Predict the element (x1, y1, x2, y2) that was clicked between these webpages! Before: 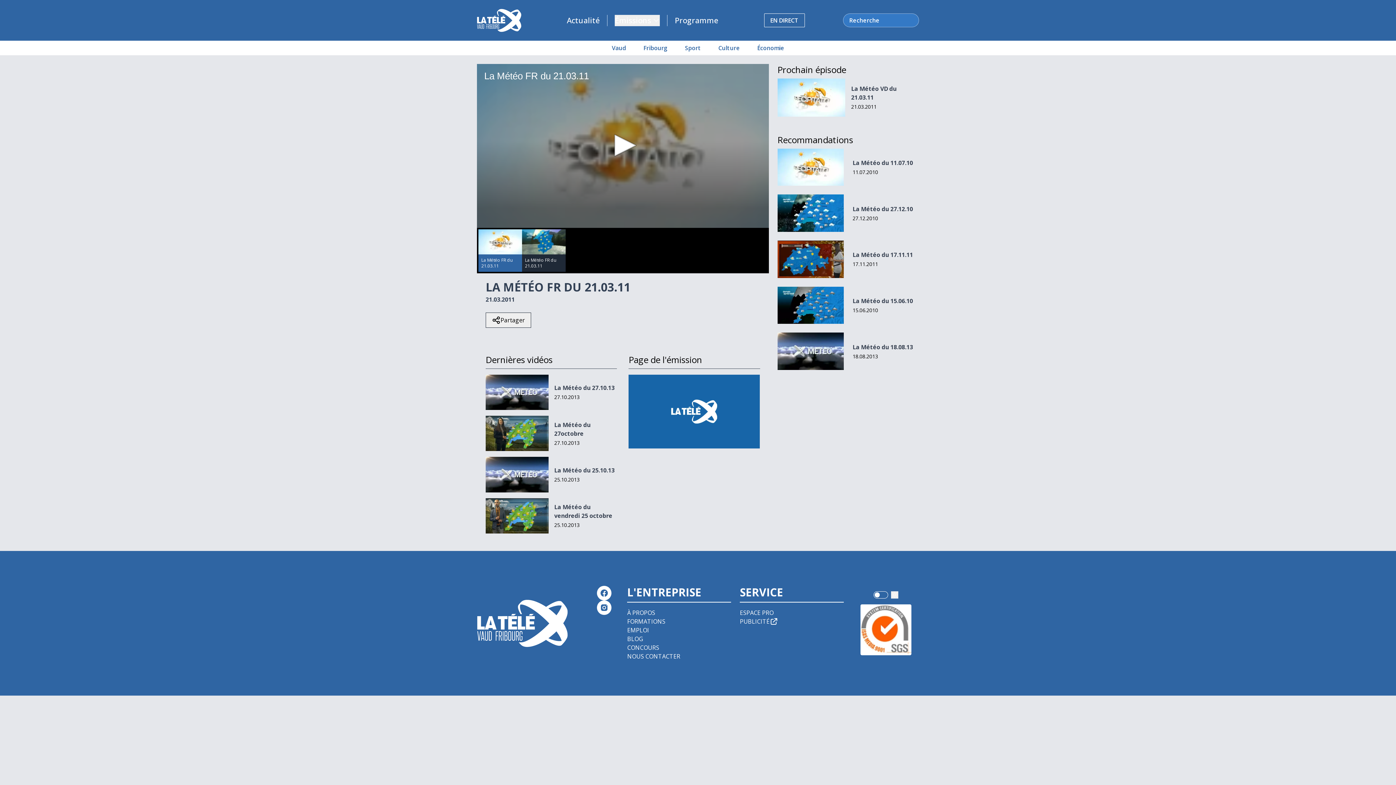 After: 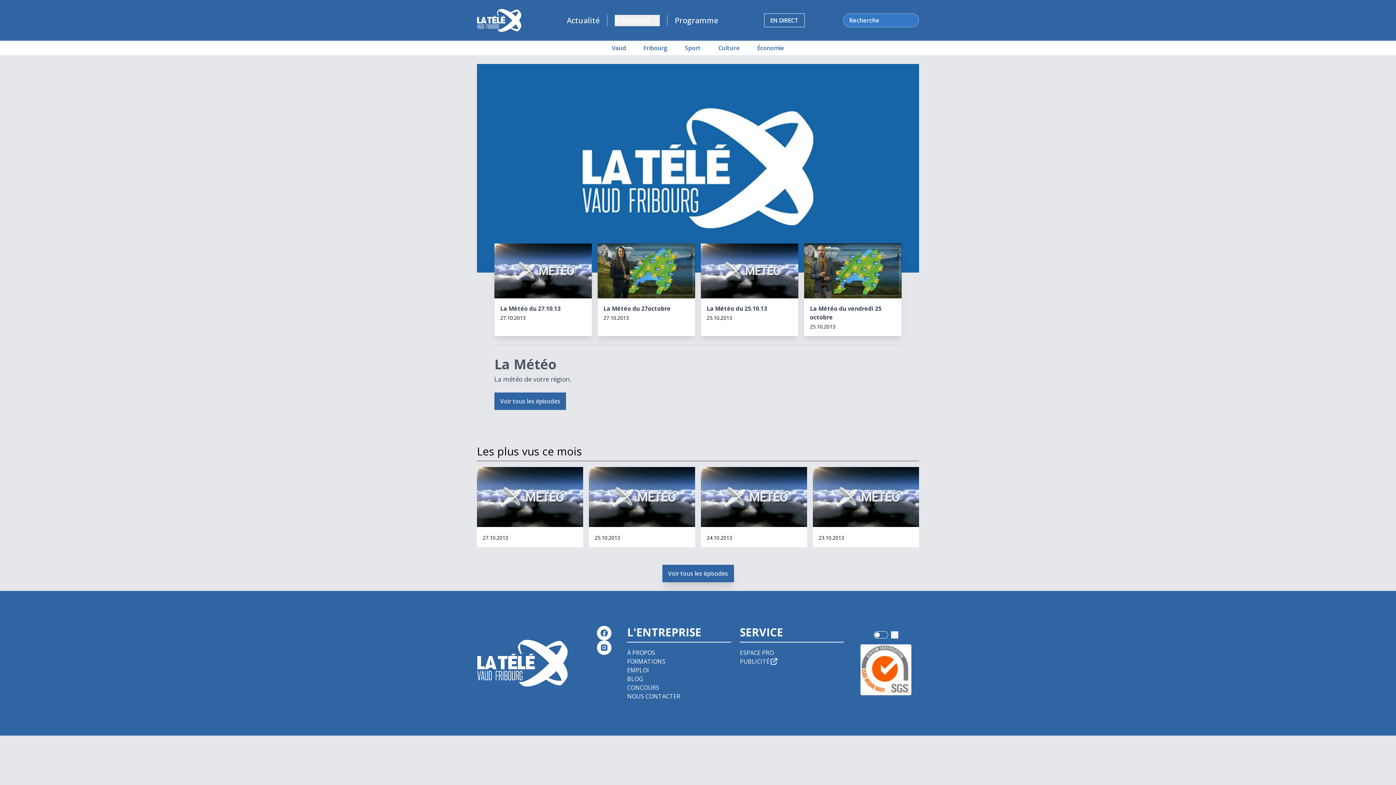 Action: bbox: (628, 374, 760, 448)